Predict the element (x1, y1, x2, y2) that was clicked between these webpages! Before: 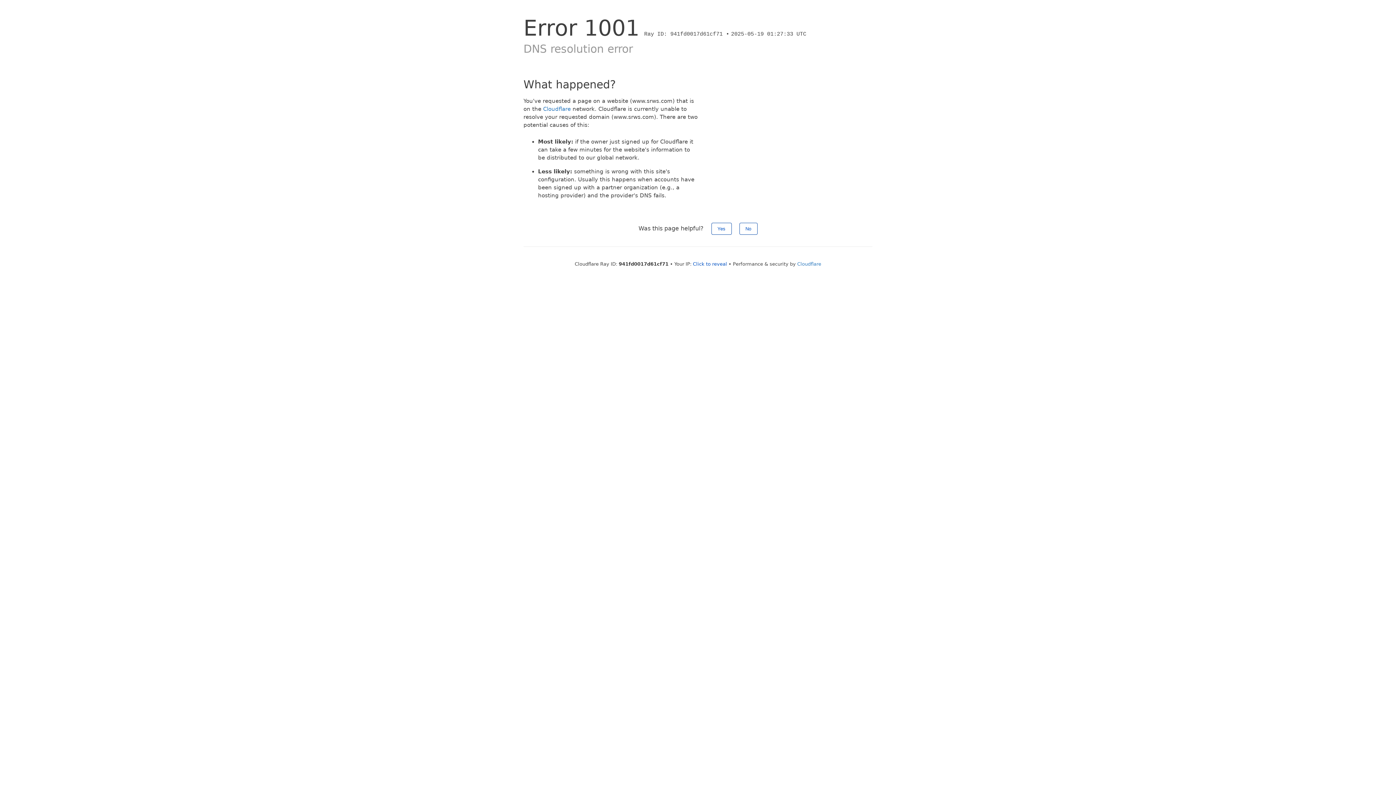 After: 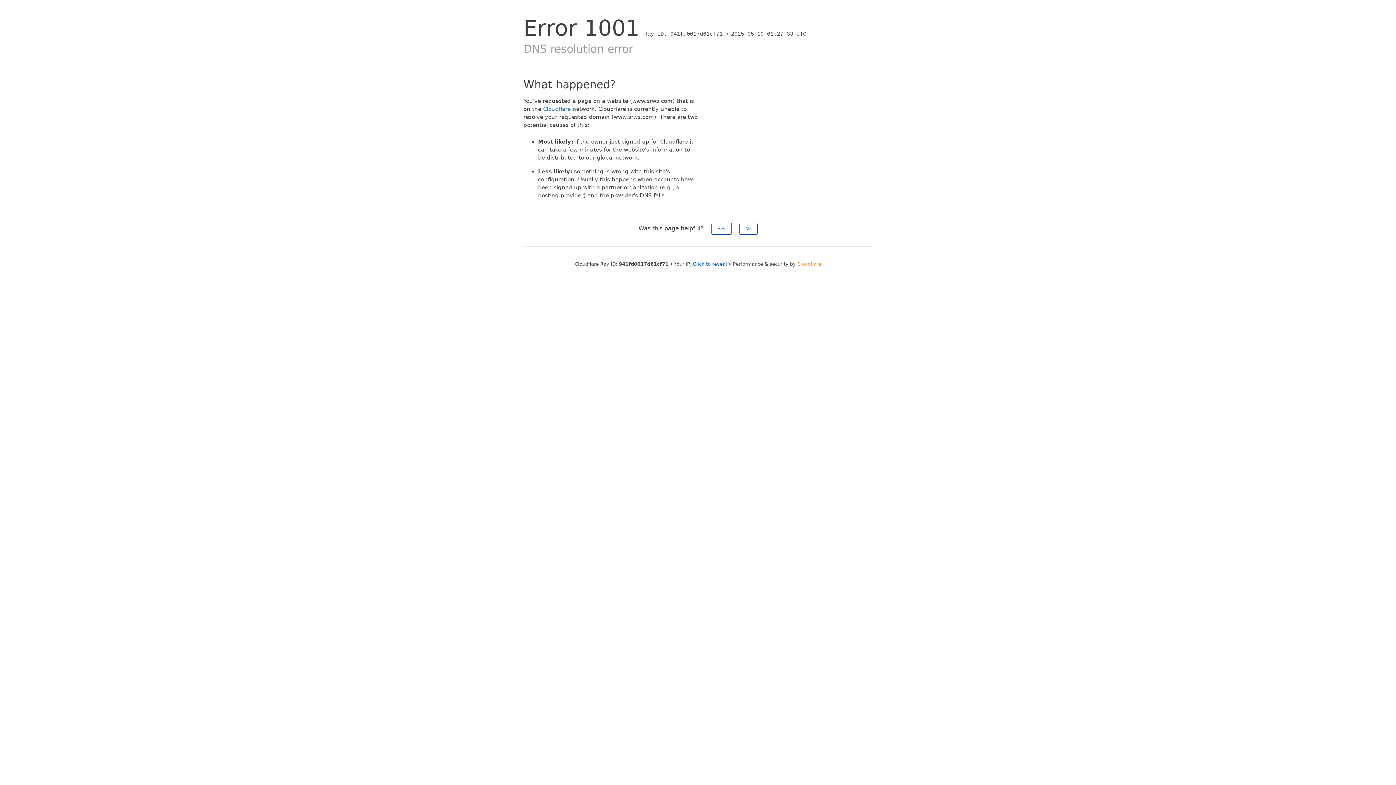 Action: label: Cloudflare bbox: (797, 261, 821, 266)